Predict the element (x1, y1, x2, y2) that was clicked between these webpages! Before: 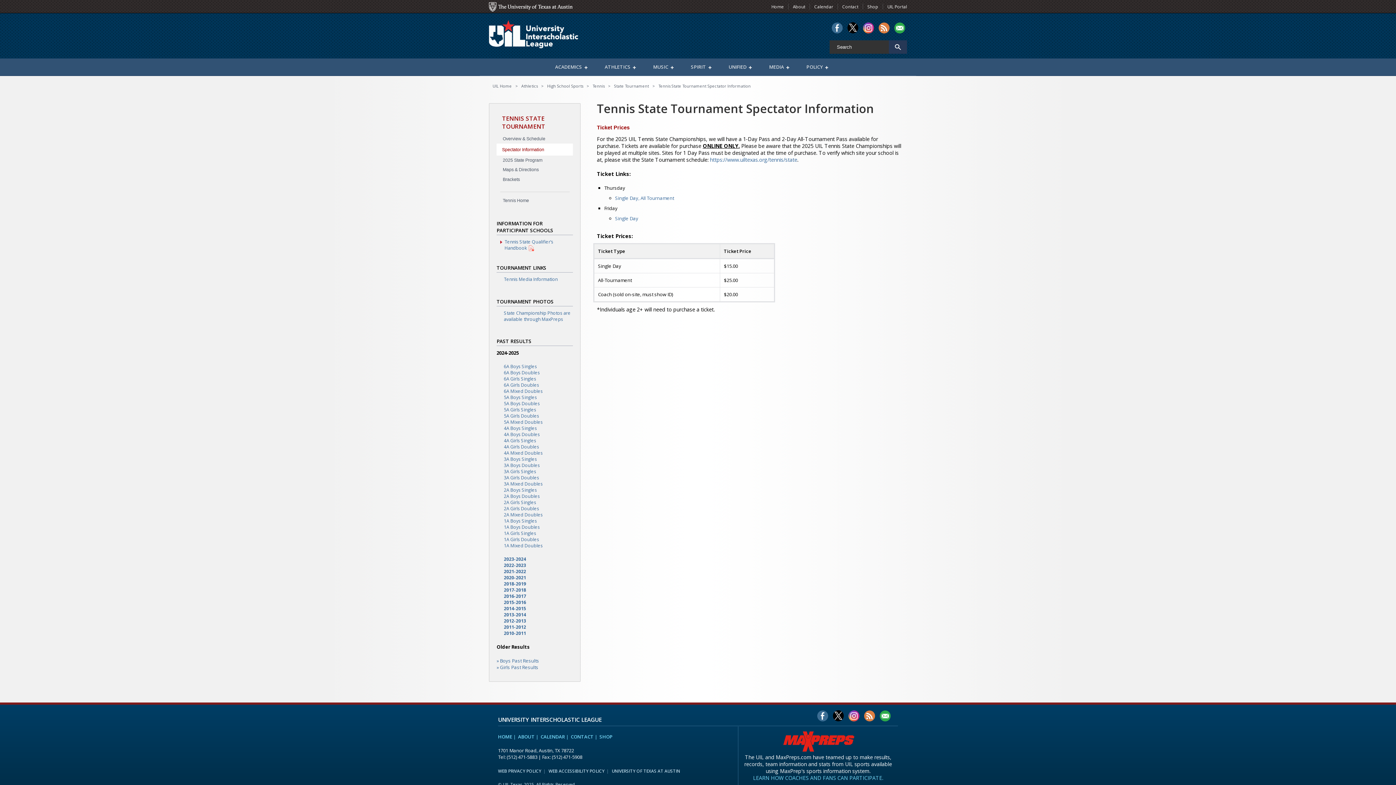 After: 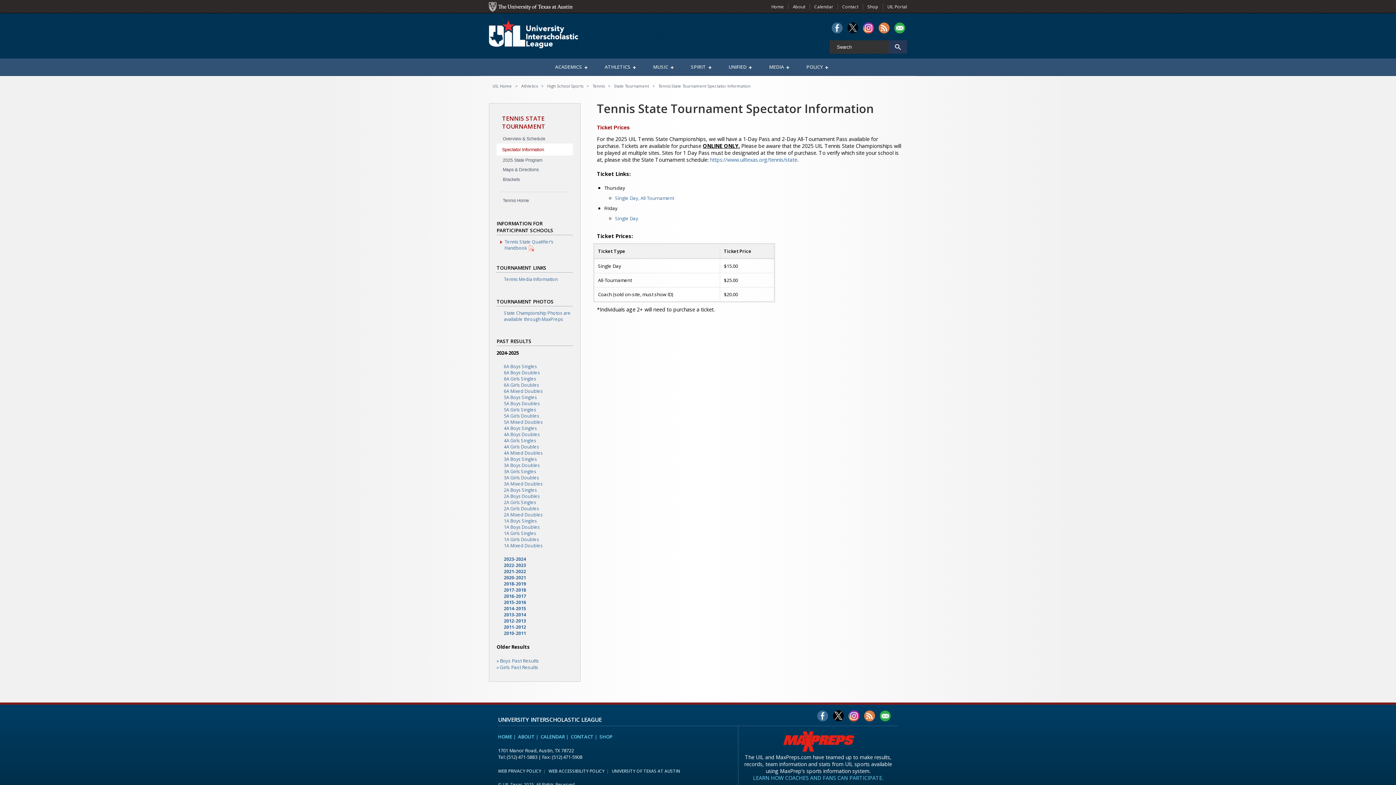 Action: bbox: (847, 22, 858, 34)